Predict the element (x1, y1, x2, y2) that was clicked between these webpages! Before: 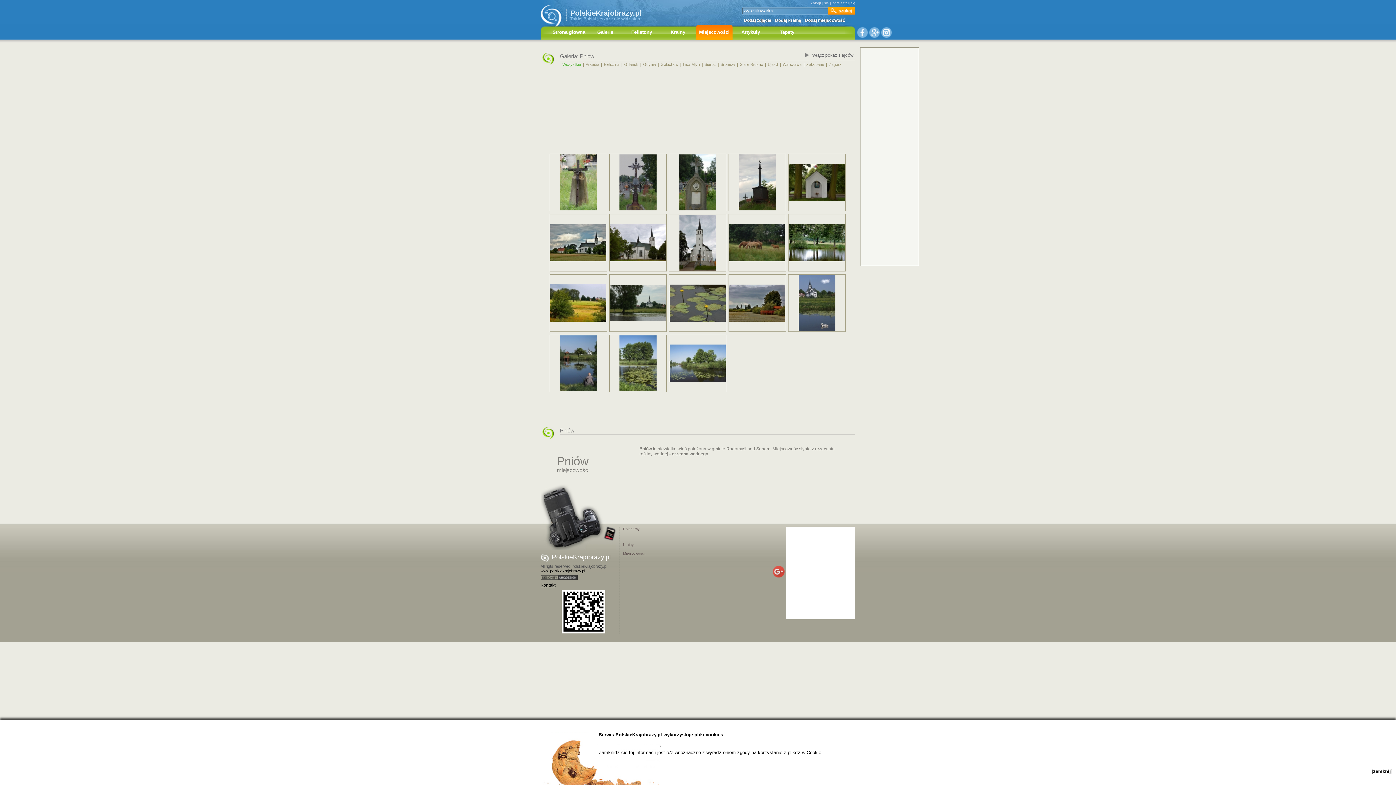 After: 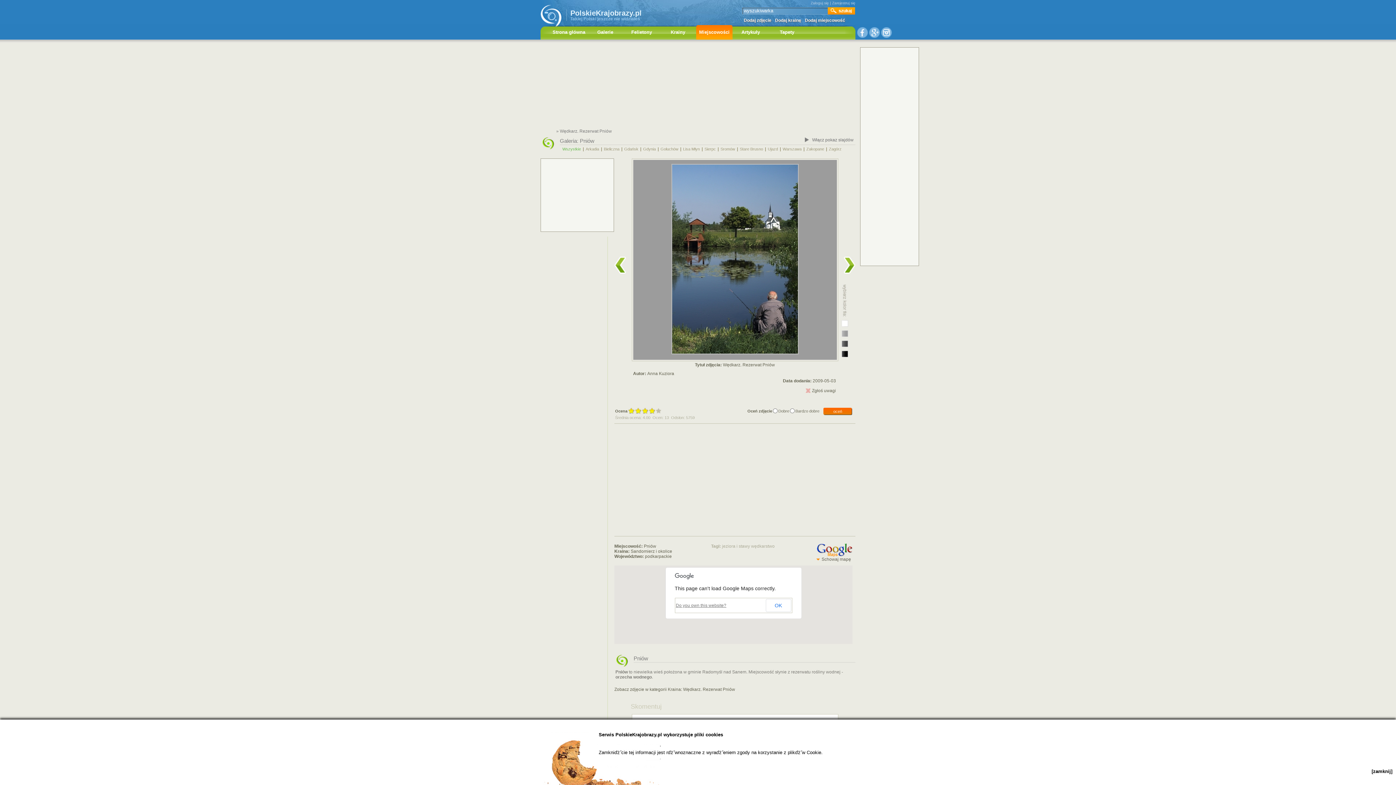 Action: bbox: (550, 335, 606, 391)